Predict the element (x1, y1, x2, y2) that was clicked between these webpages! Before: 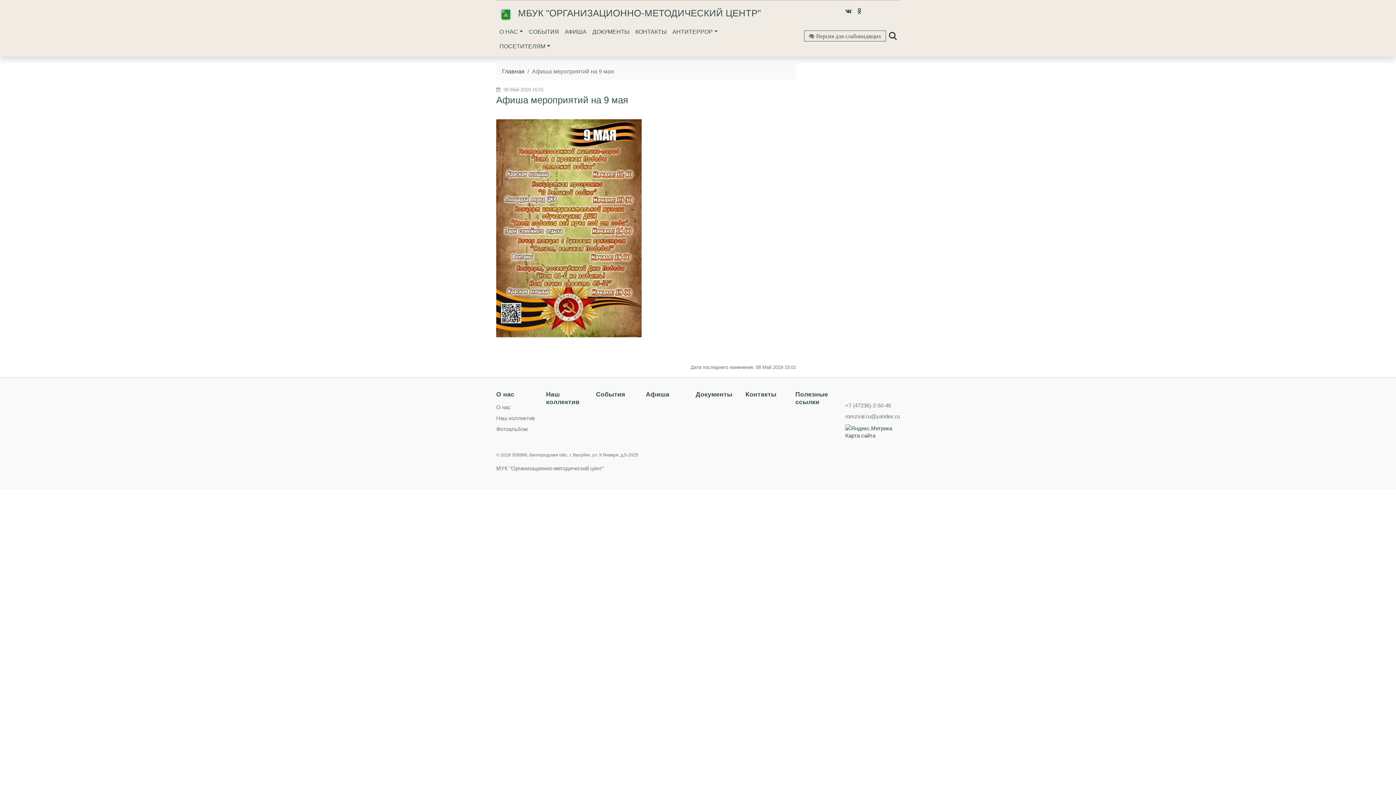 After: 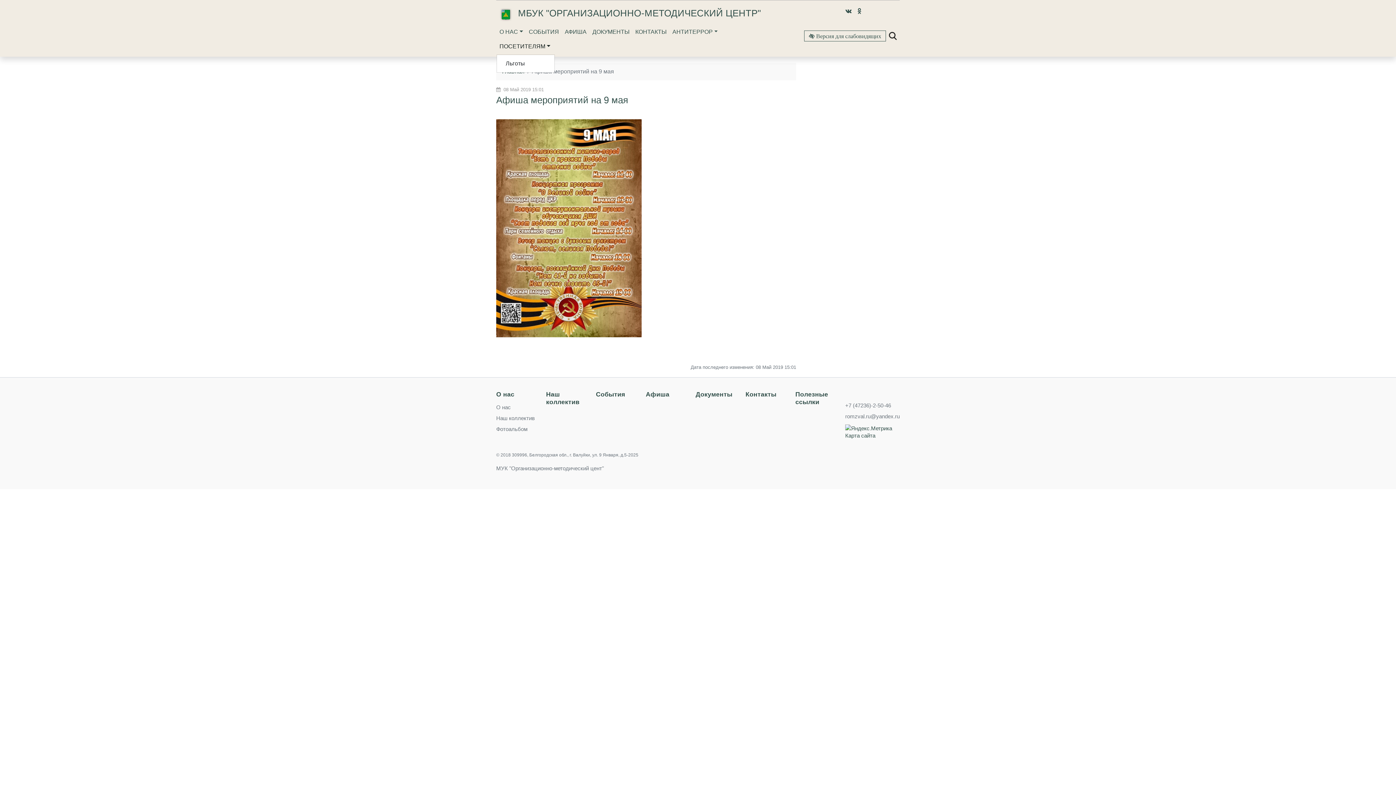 Action: bbox: (496, 39, 553, 53) label: ПОСЕТИТЕЛЯМ